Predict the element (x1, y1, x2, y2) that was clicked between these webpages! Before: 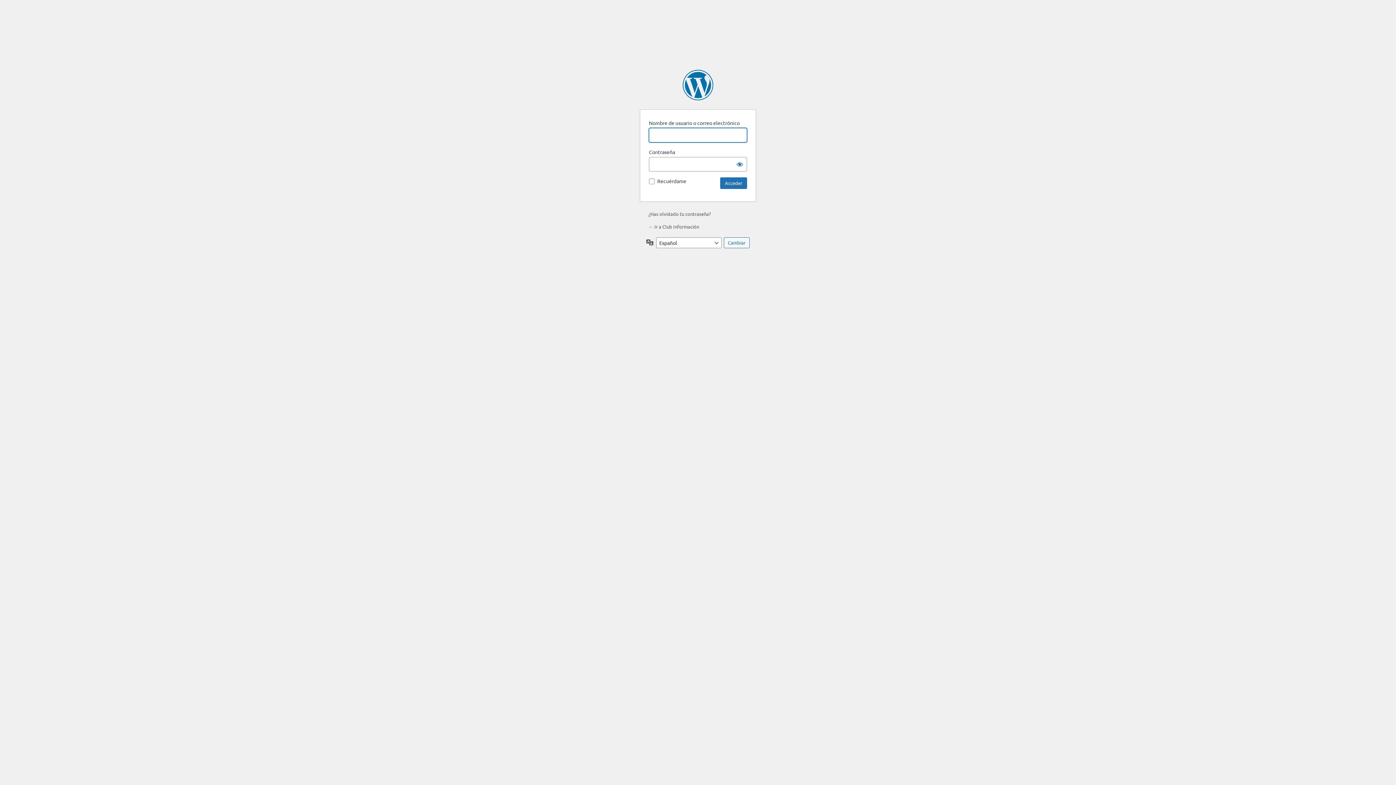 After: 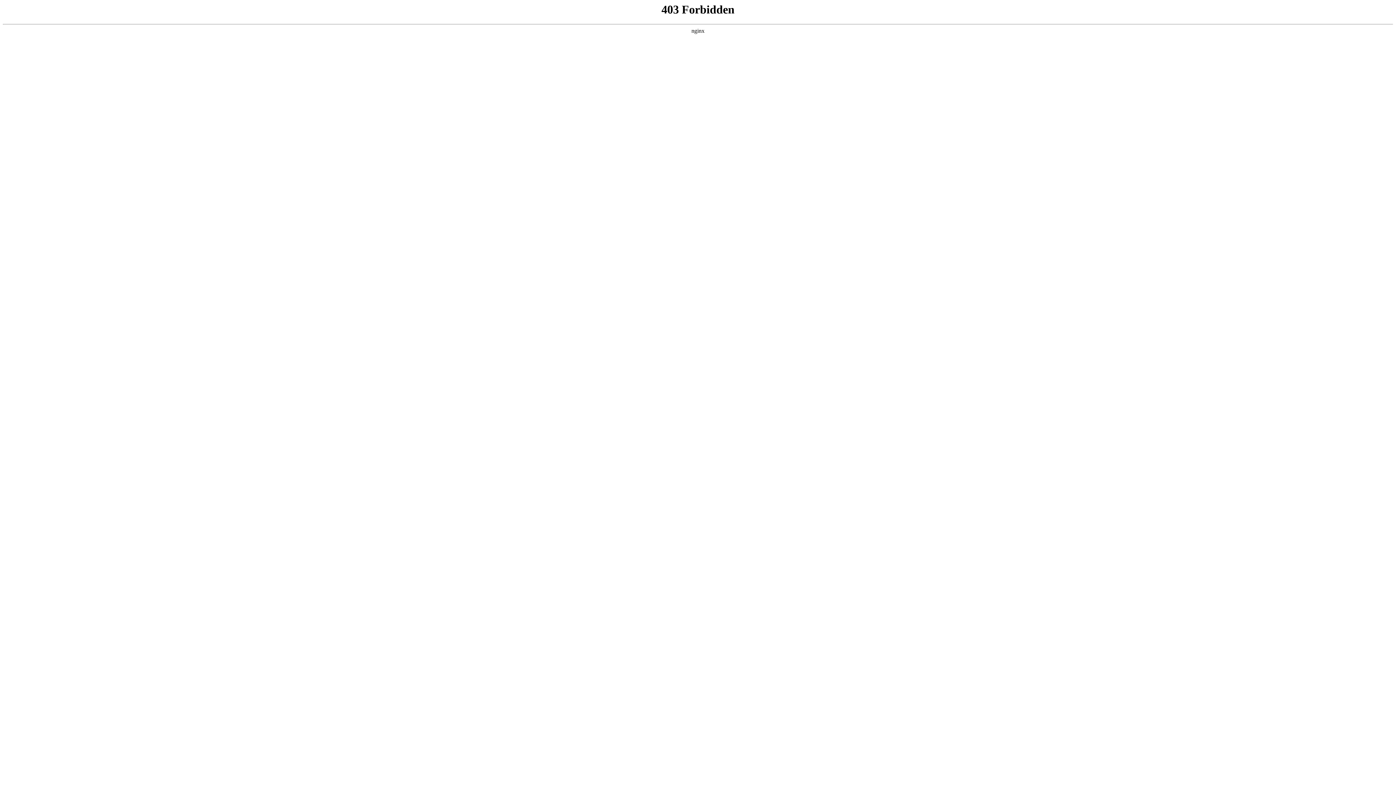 Action: label: Funciona con WordPress bbox: (682, 69, 713, 100)